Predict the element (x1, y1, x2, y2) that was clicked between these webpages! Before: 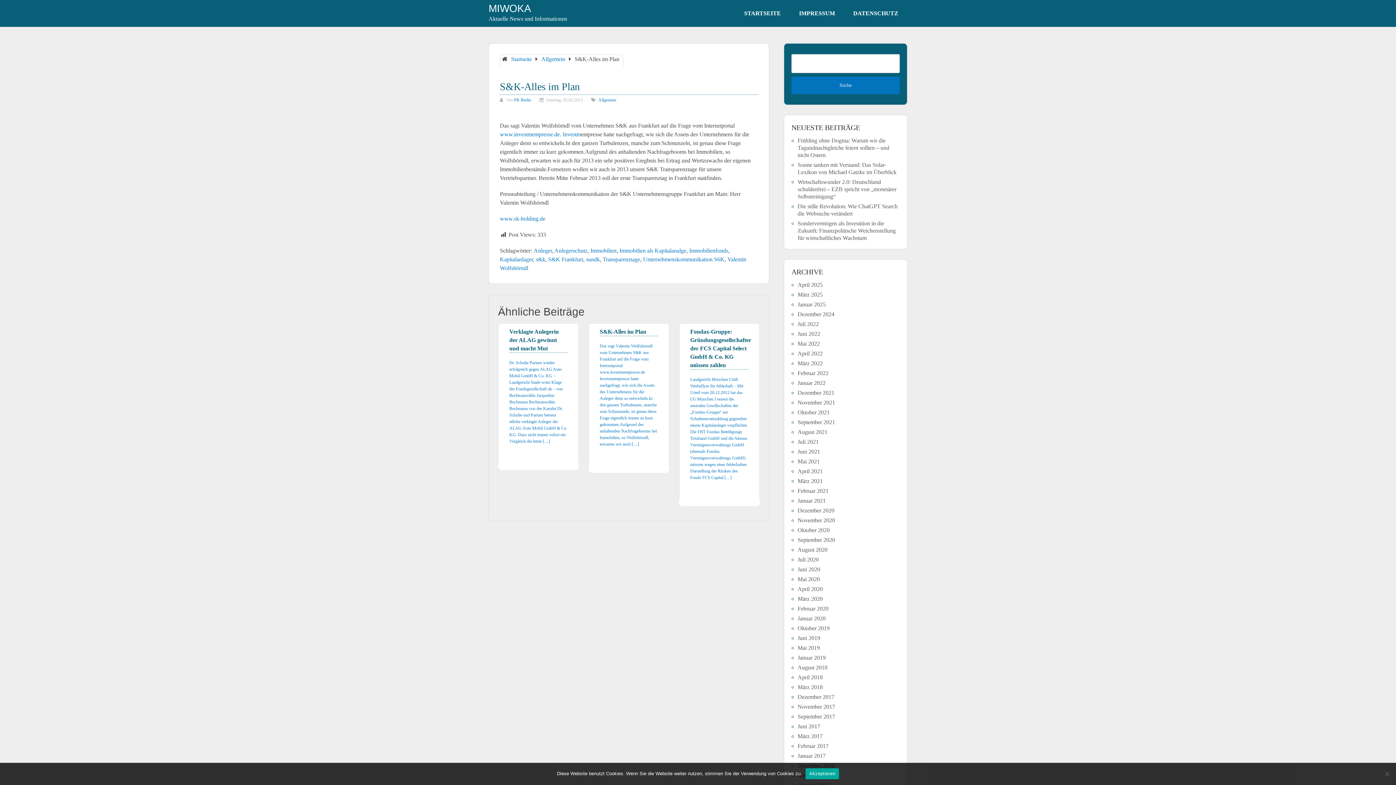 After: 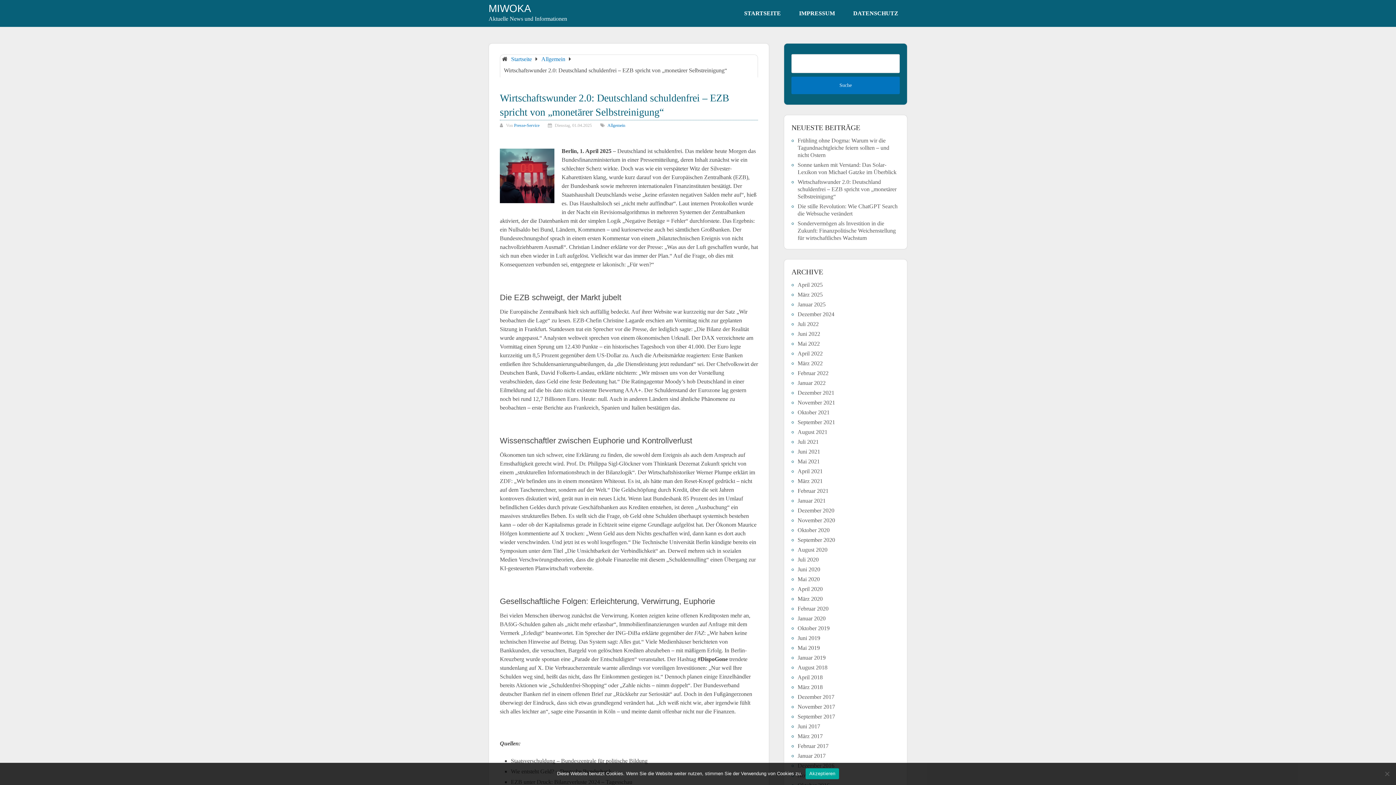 Action: label: Wirtschaftswunder 2.0: Deutschland schuldenfrei – EZB spricht von „monetärer Selbstreinigung“ bbox: (797, 178, 896, 199)